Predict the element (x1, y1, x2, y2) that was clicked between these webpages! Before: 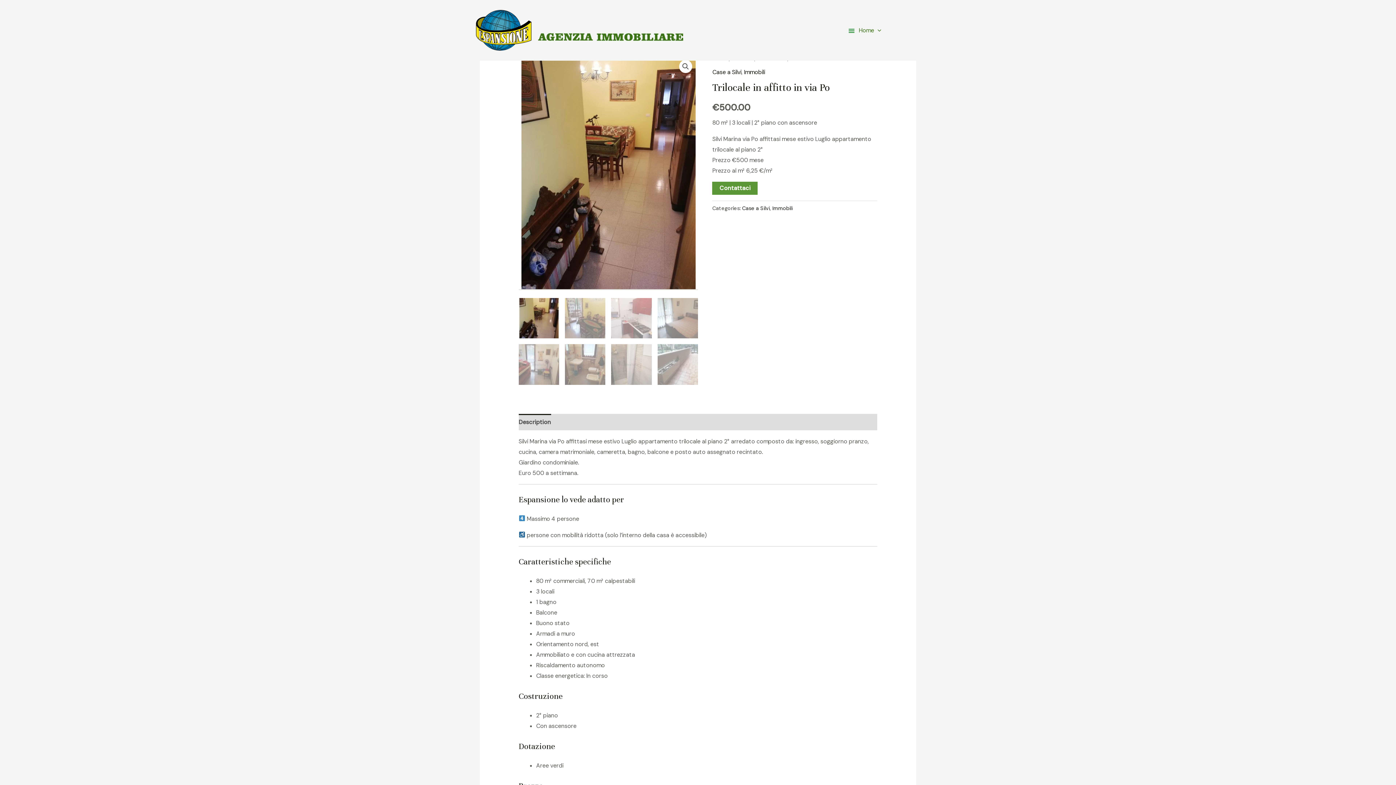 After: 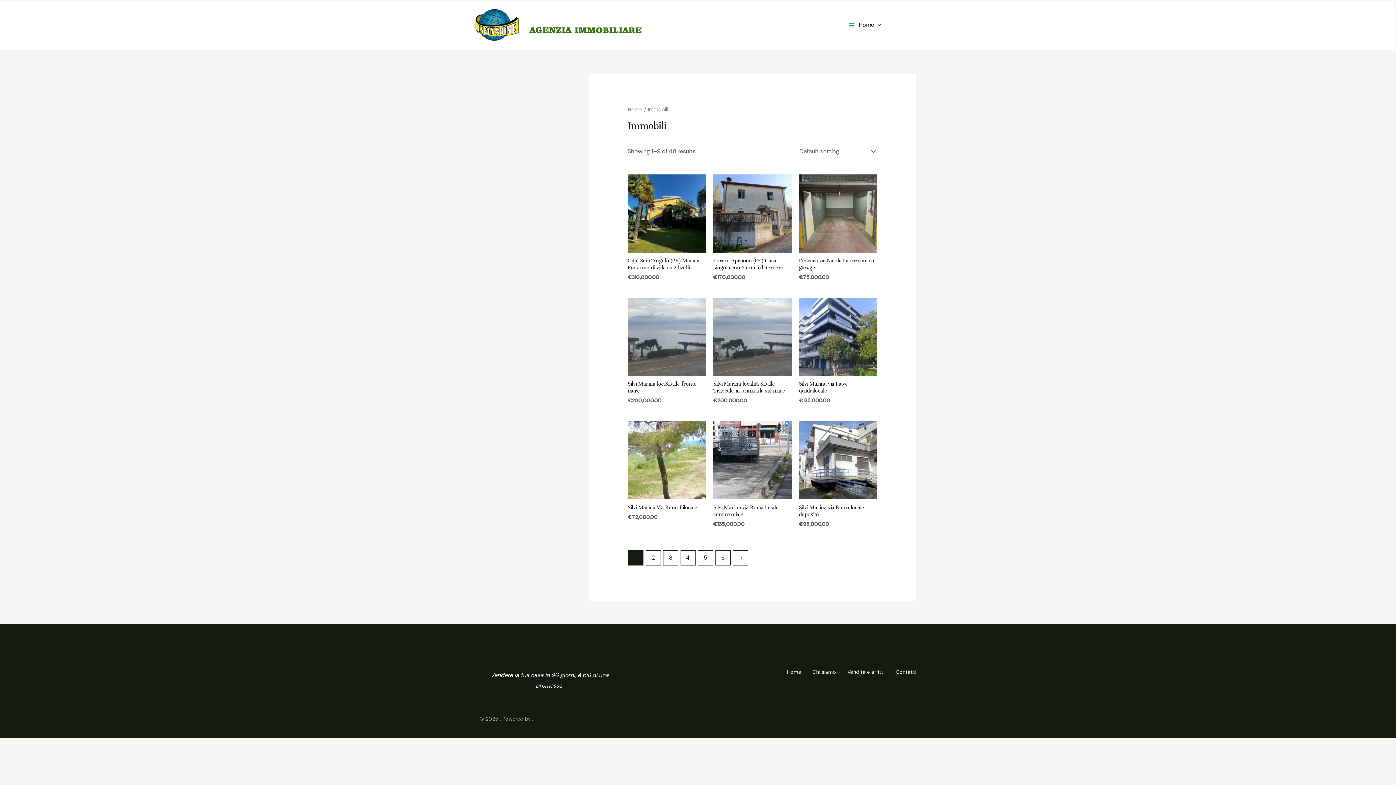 Action: label: Immobili bbox: (744, 68, 765, 76)